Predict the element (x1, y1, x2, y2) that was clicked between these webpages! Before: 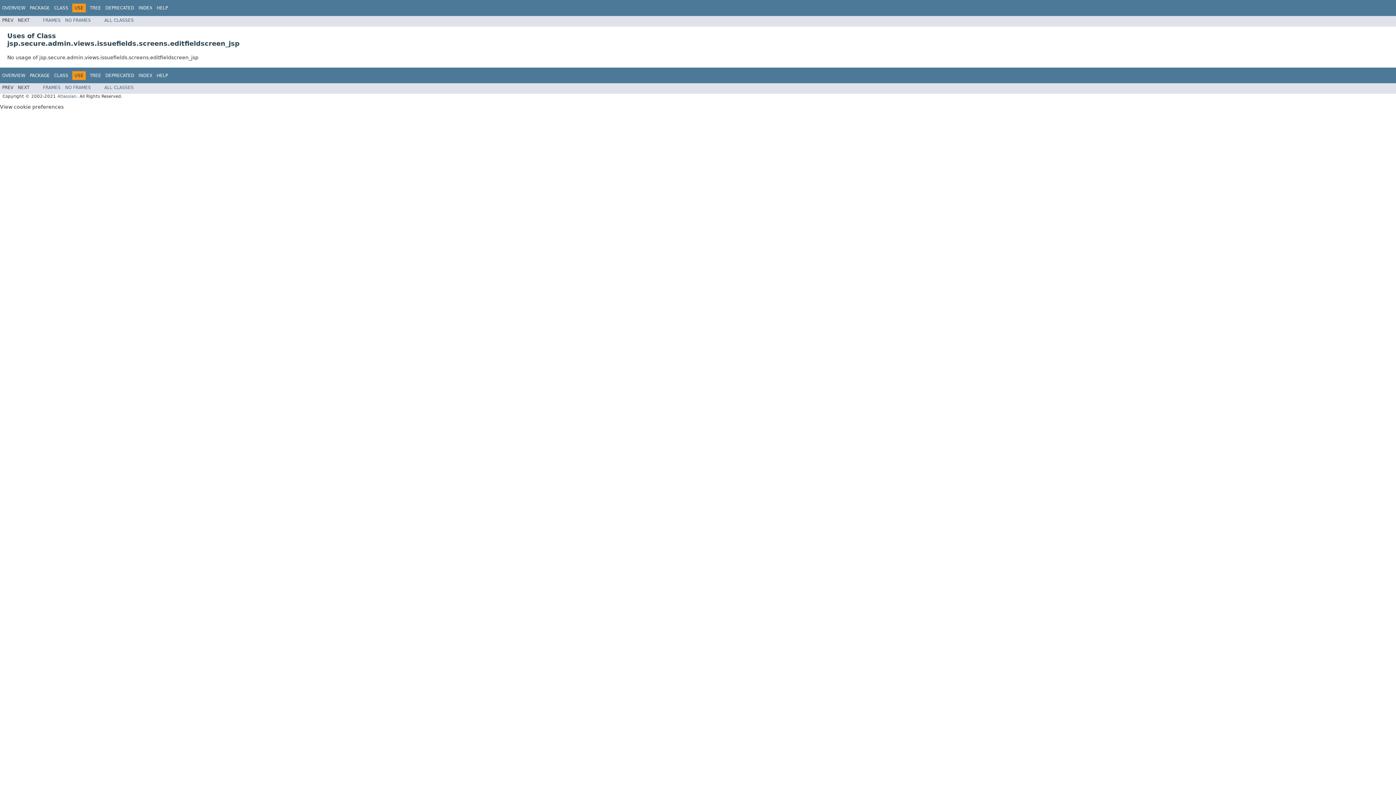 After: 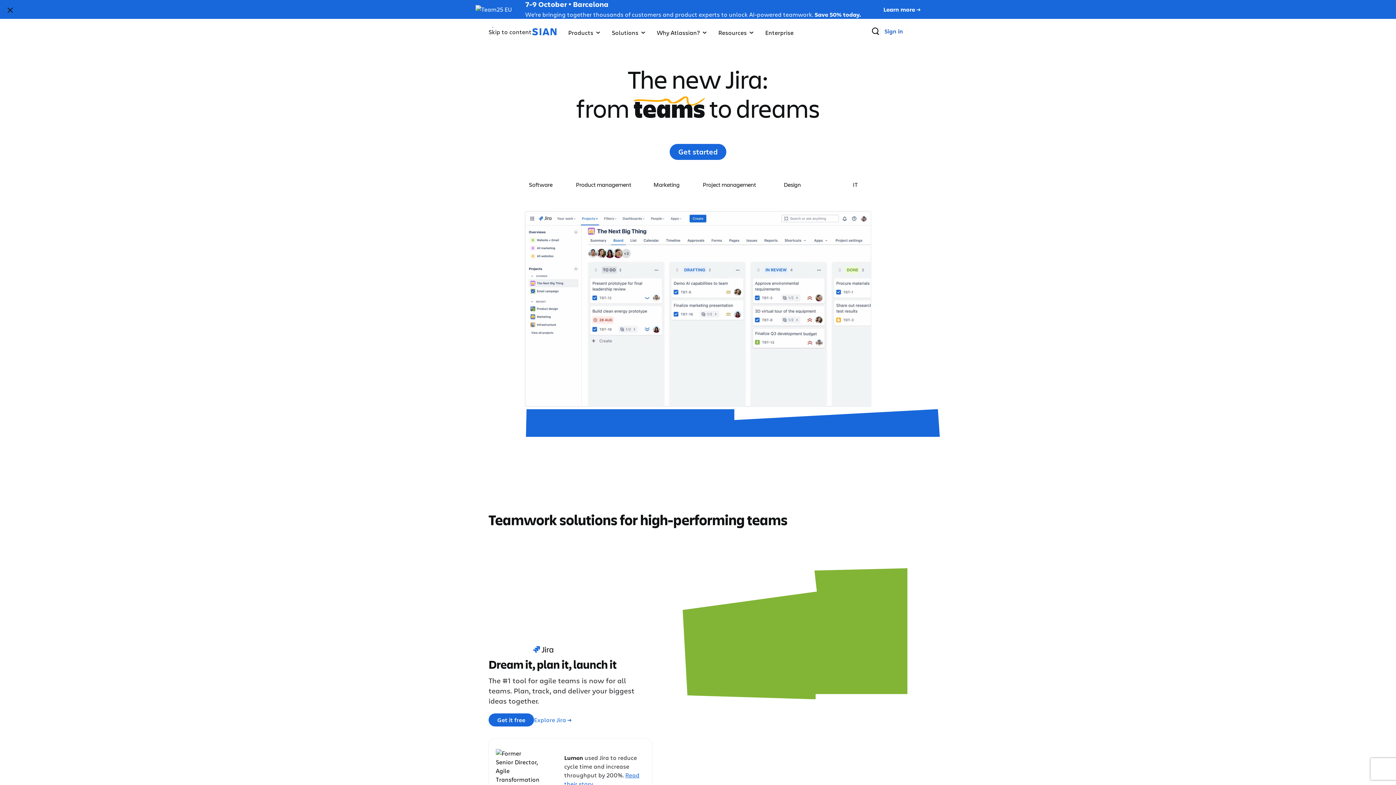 Action: label: Atlassian bbox: (57, 93, 76, 98)